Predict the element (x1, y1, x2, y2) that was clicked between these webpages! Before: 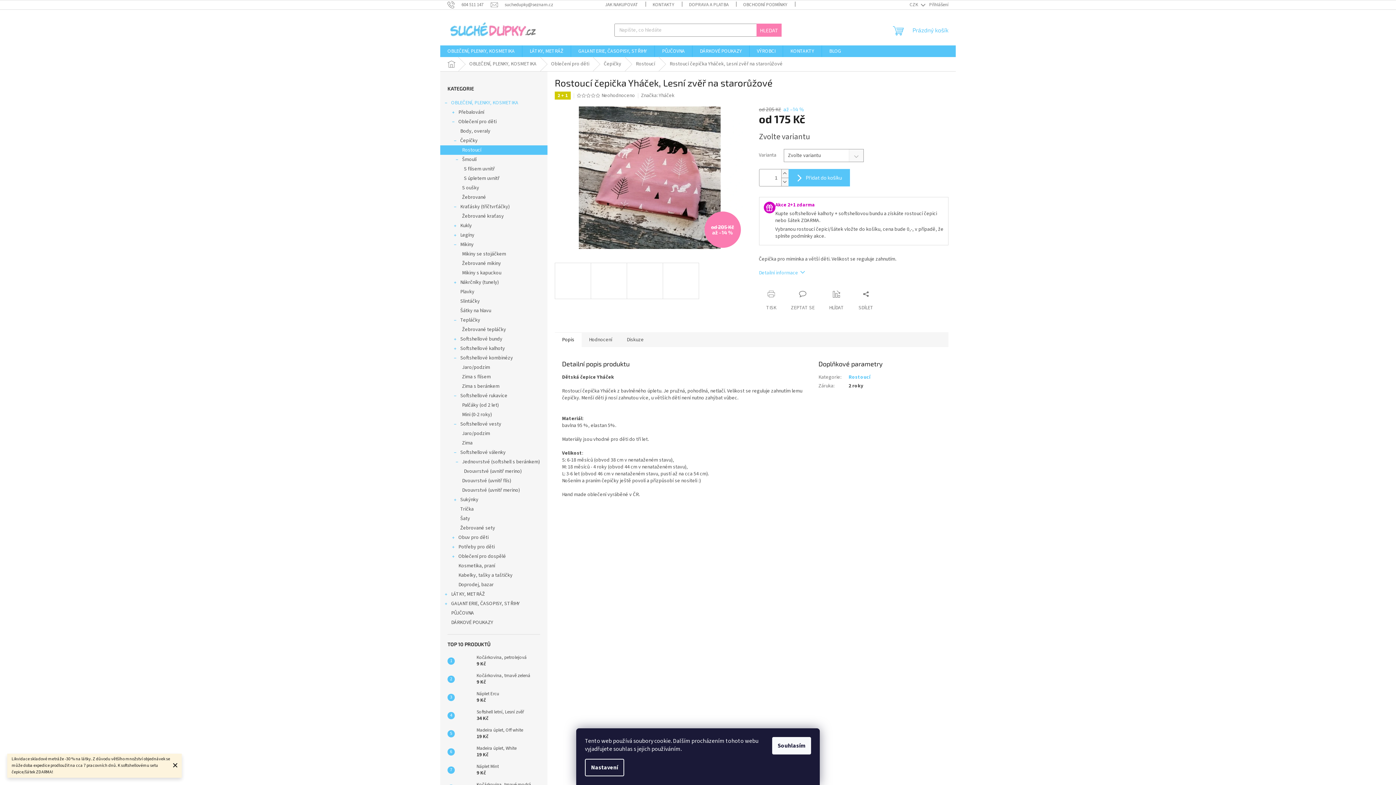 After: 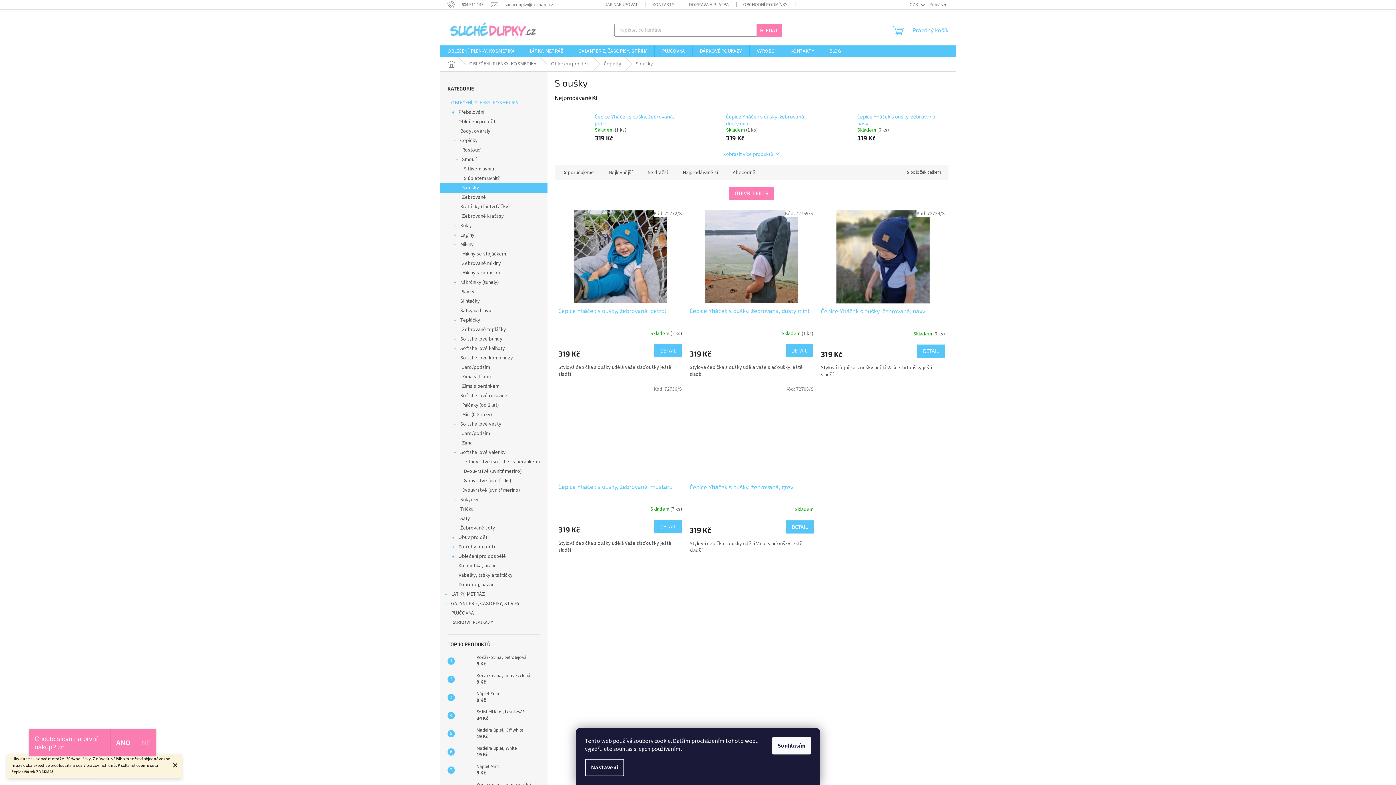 Action: label: S oušky bbox: (440, 183, 547, 192)